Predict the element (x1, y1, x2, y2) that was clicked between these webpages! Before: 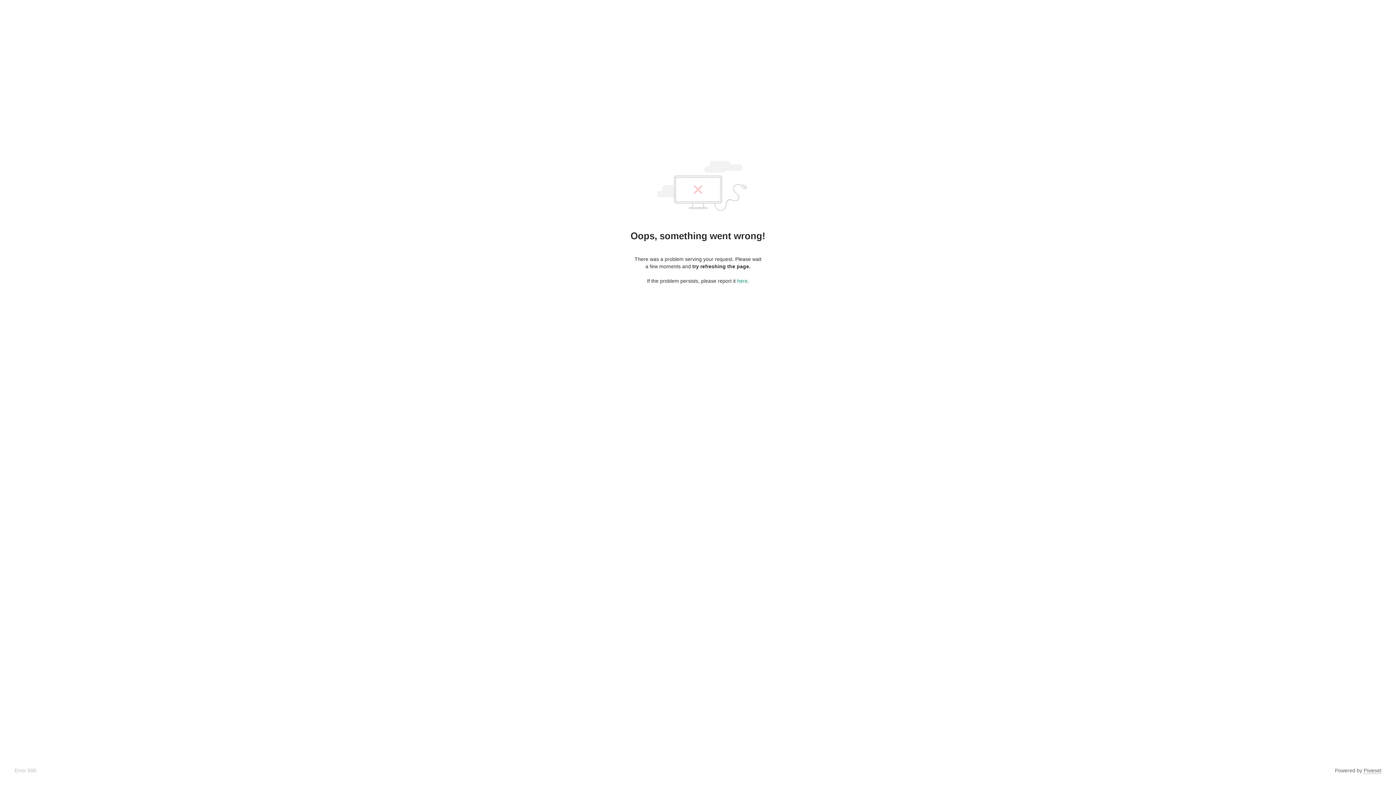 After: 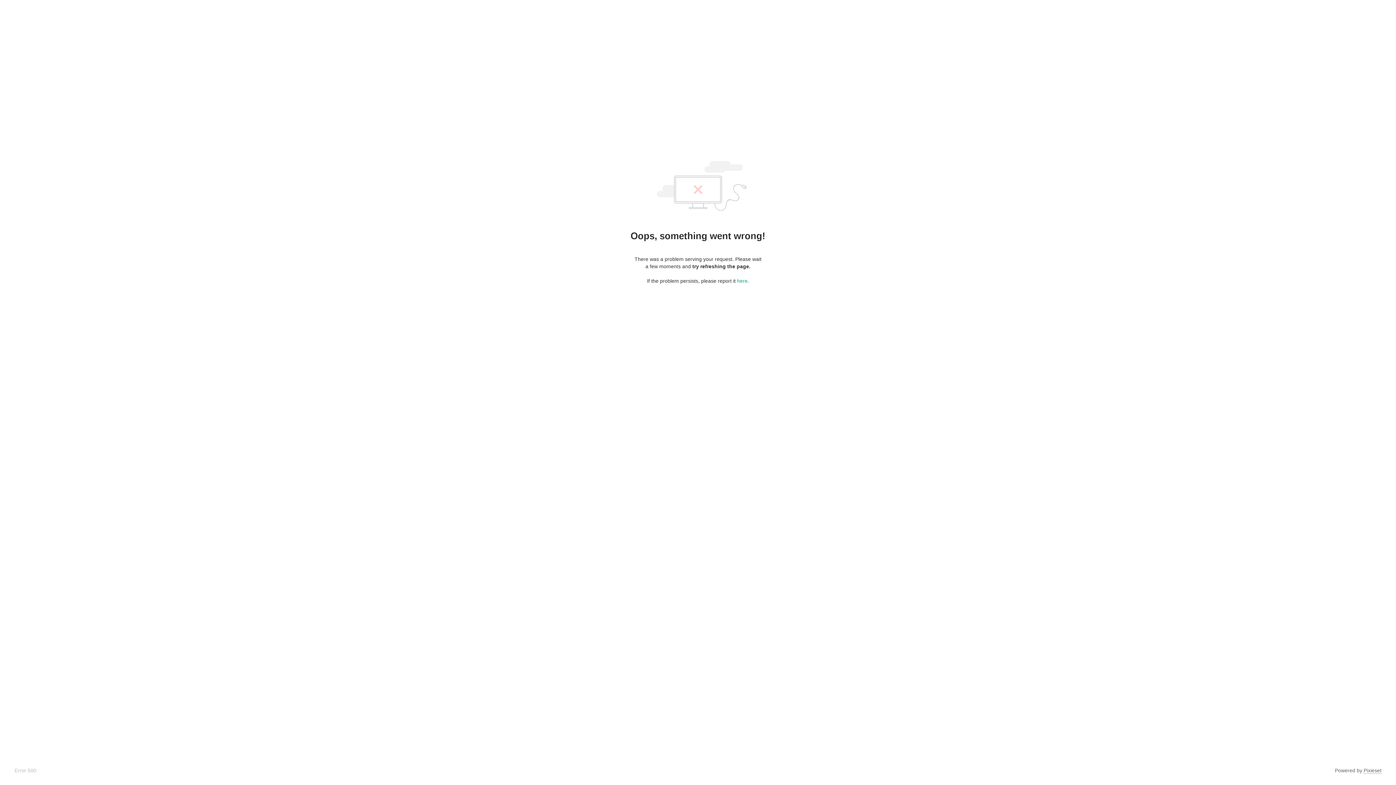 Action: label: Pixieset bbox: (1364, 768, 1381, 774)